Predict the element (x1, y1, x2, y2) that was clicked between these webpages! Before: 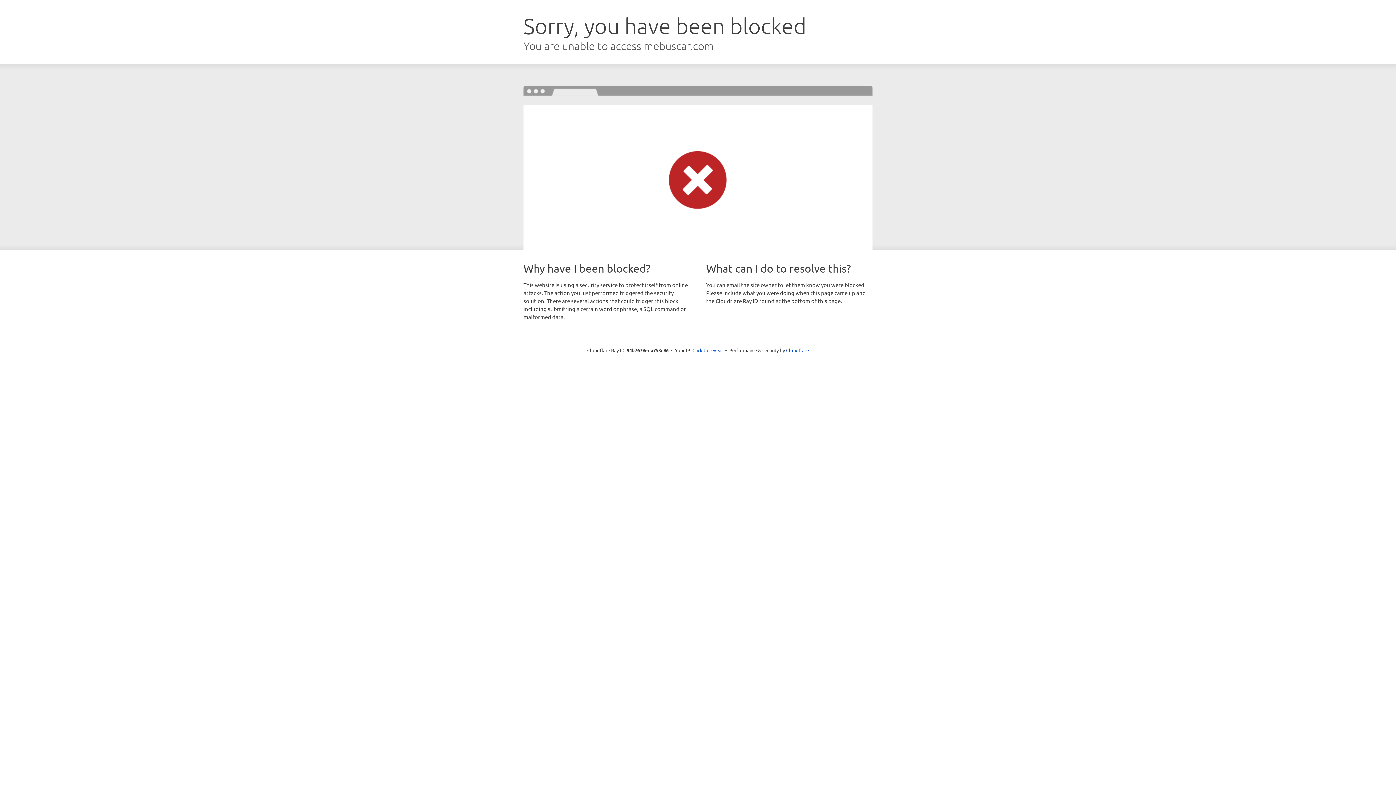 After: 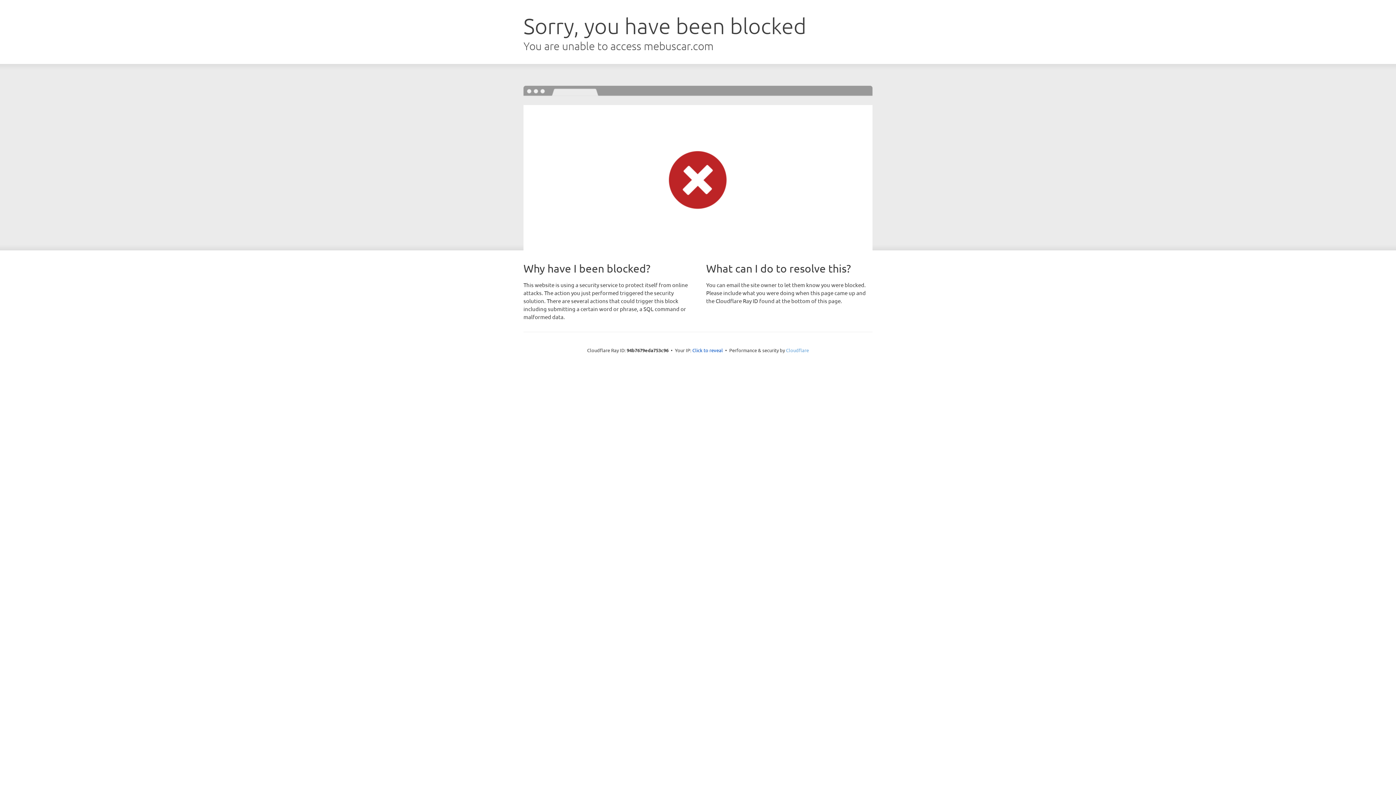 Action: bbox: (786, 347, 809, 353) label: Cloudflare